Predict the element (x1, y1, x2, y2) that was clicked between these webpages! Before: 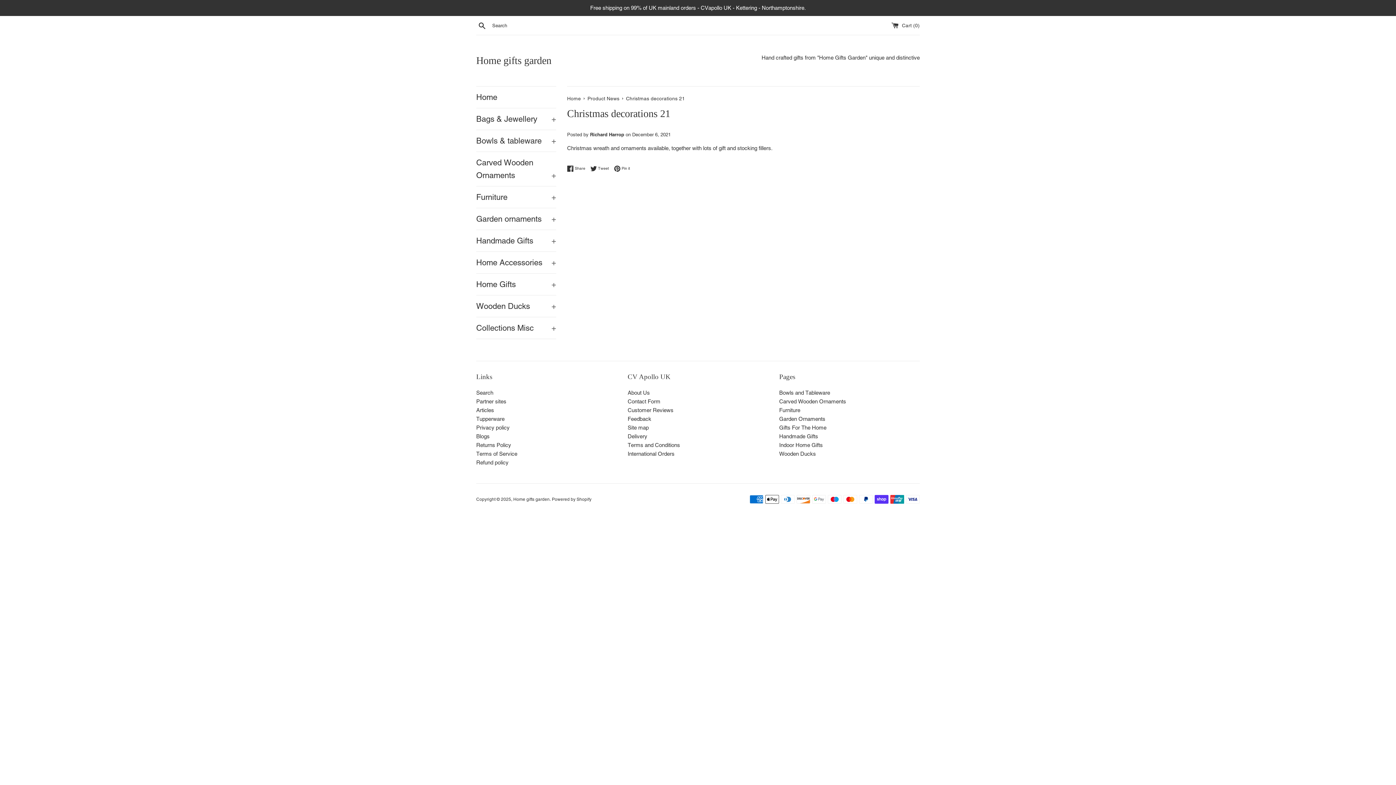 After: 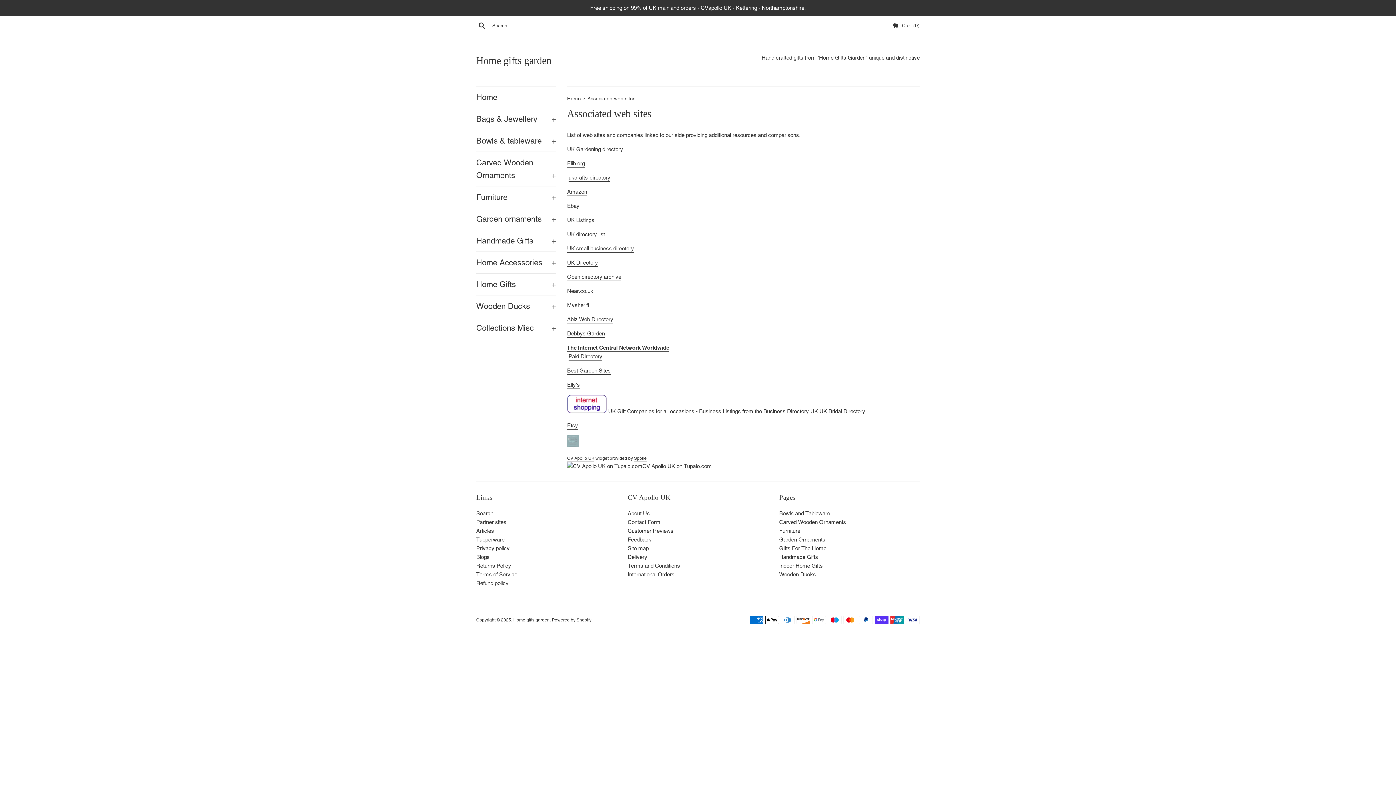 Action: label: Partner sites bbox: (476, 398, 506, 404)